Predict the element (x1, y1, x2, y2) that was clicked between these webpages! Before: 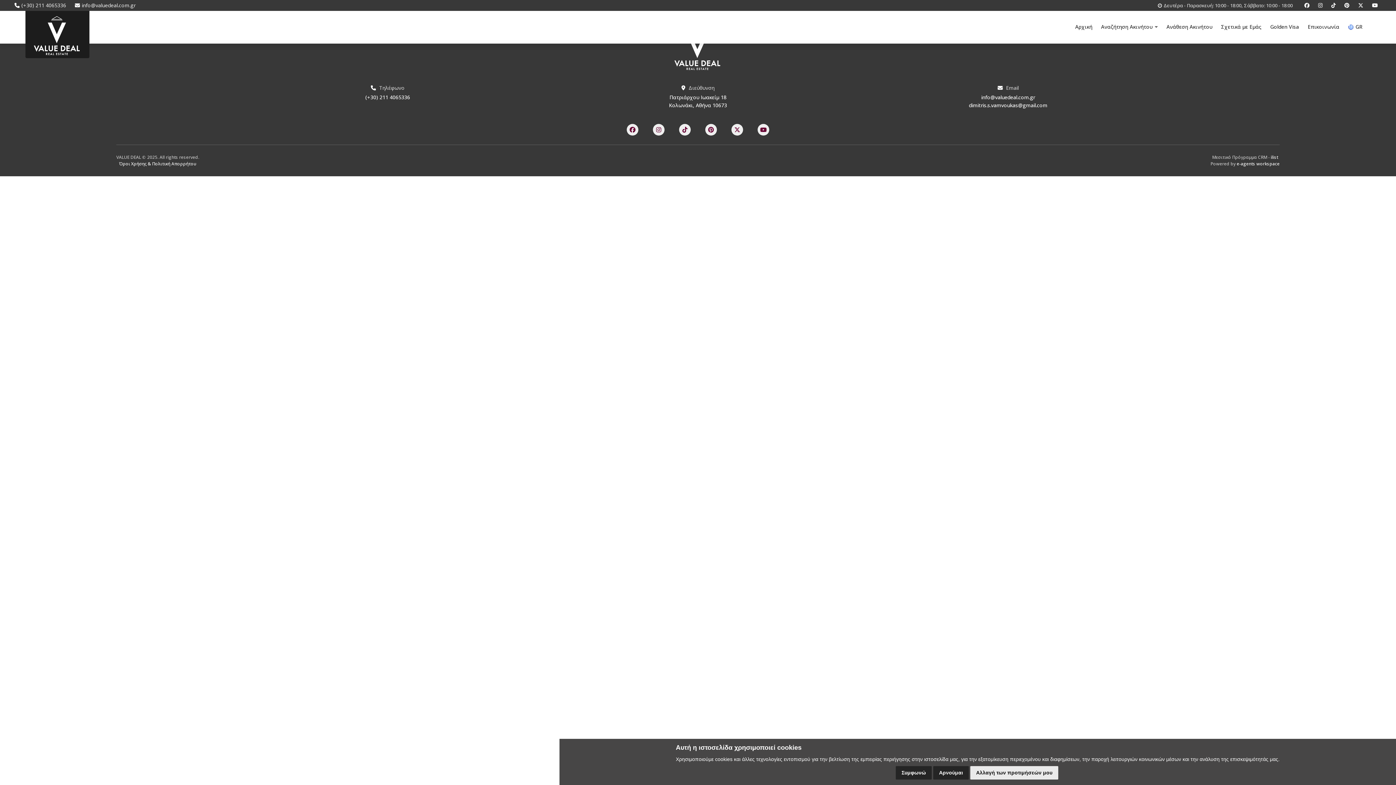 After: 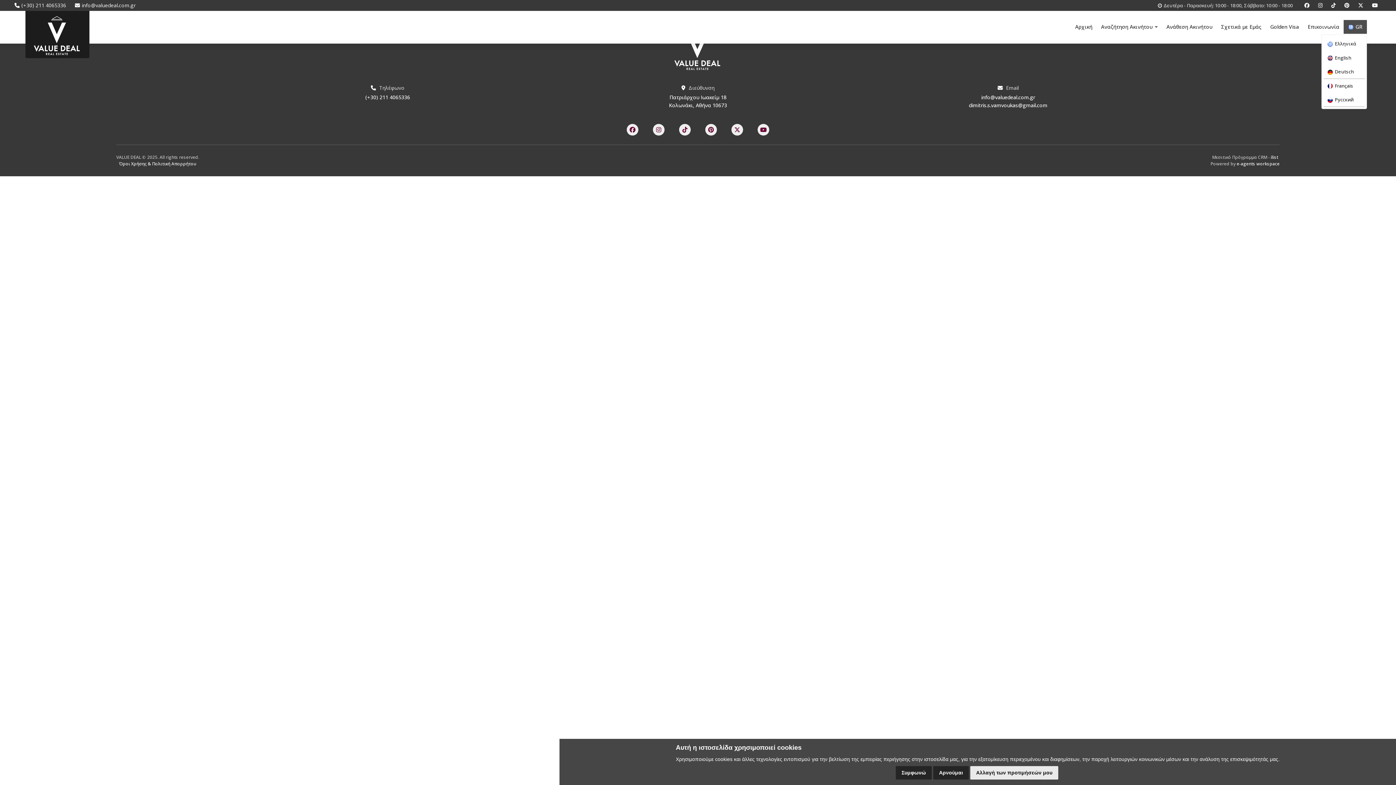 Action: bbox: (1344, 20, 1367, 33) label:  GR